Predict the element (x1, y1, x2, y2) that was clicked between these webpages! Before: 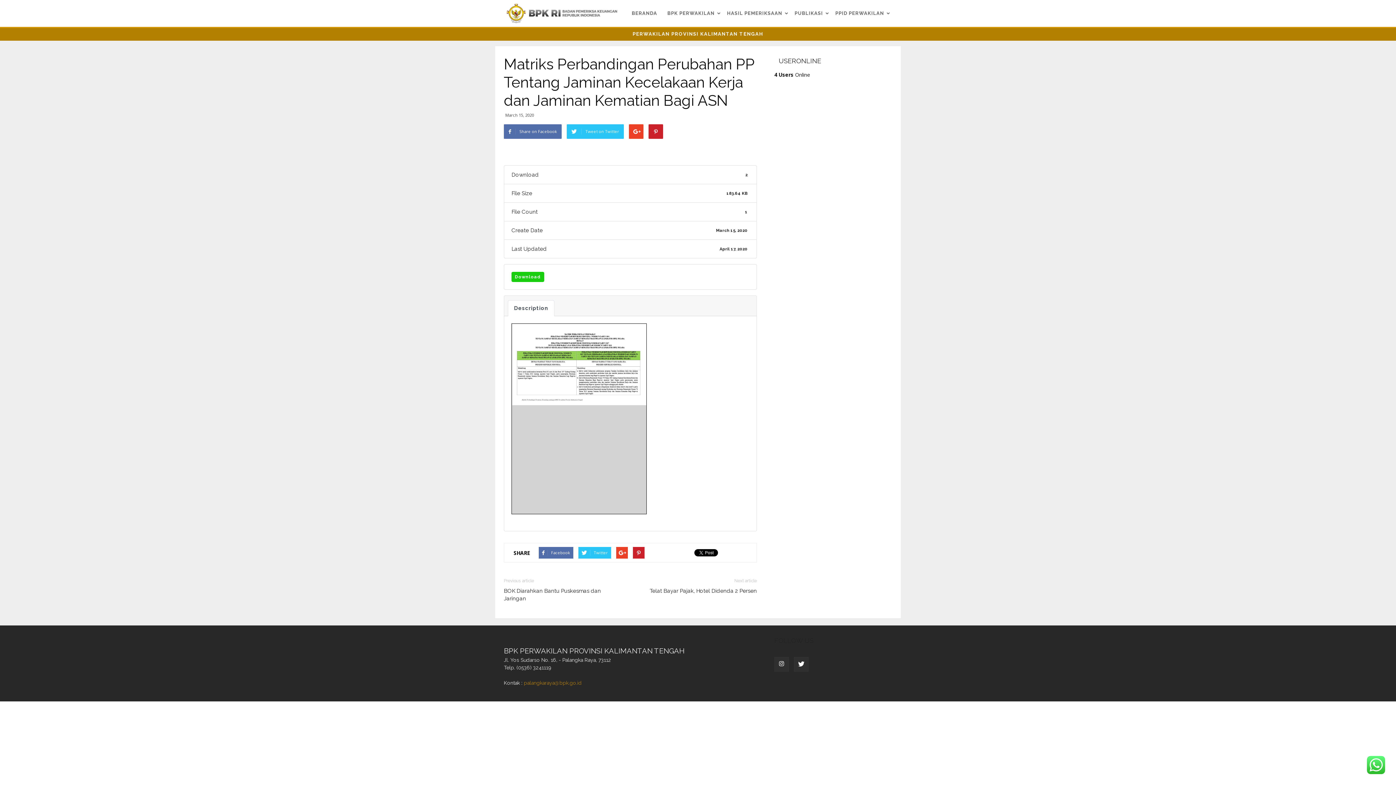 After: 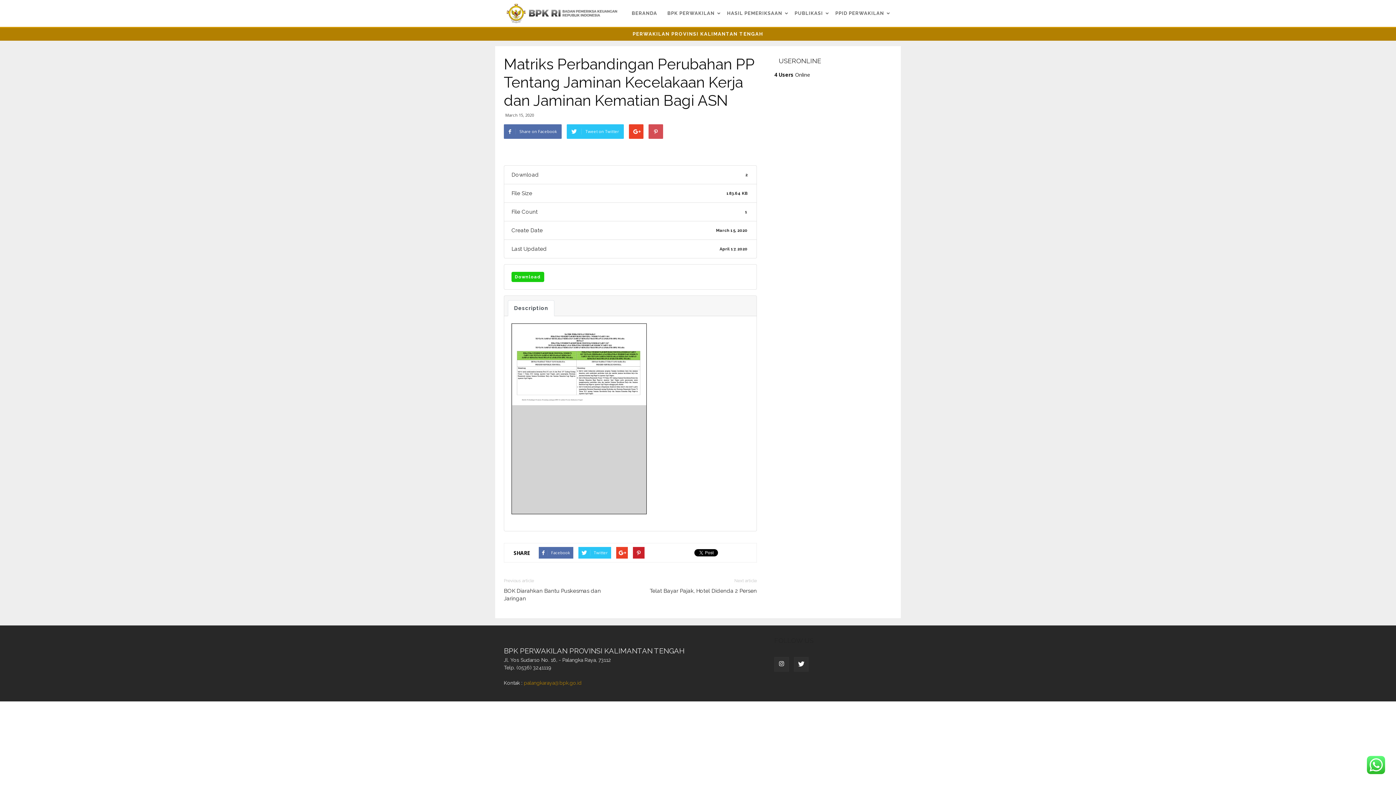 Action: bbox: (648, 124, 663, 138)